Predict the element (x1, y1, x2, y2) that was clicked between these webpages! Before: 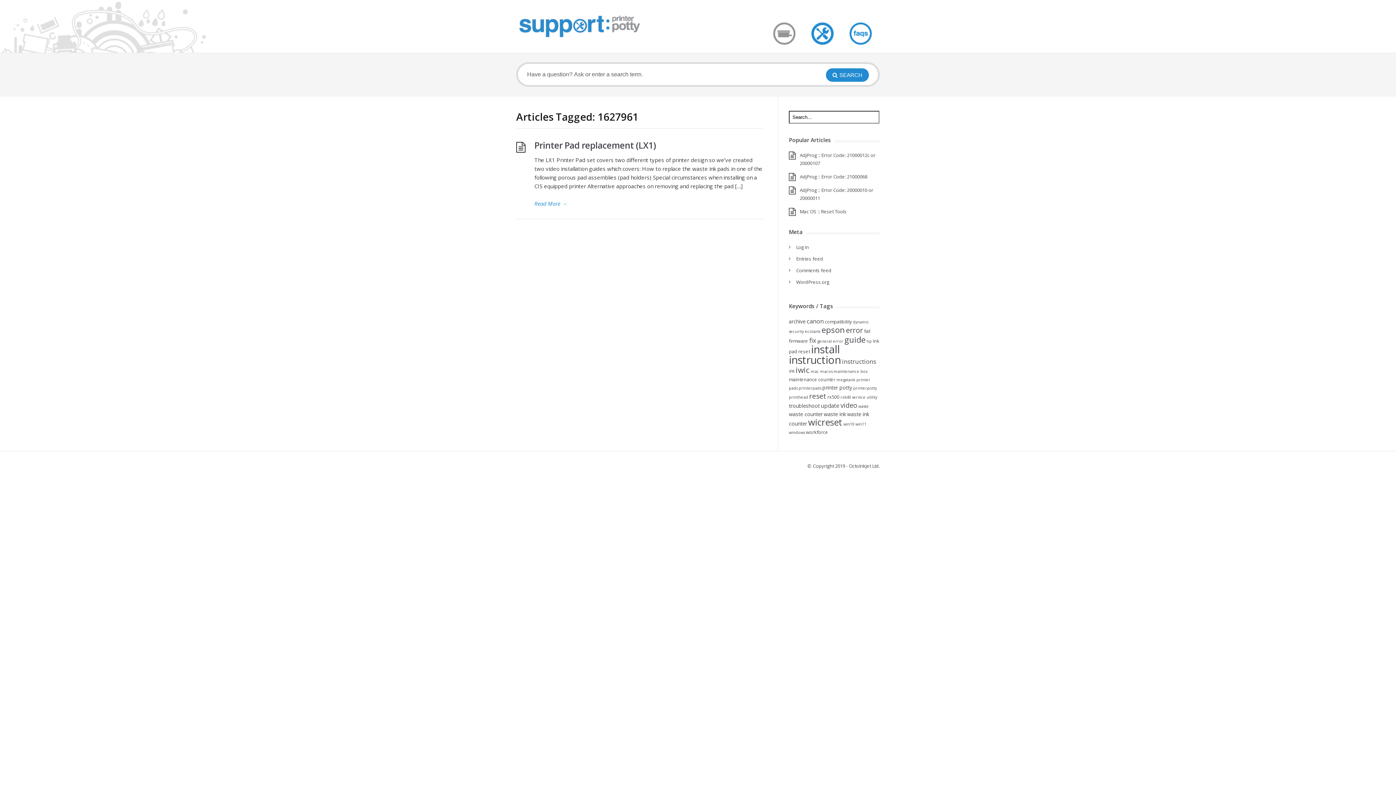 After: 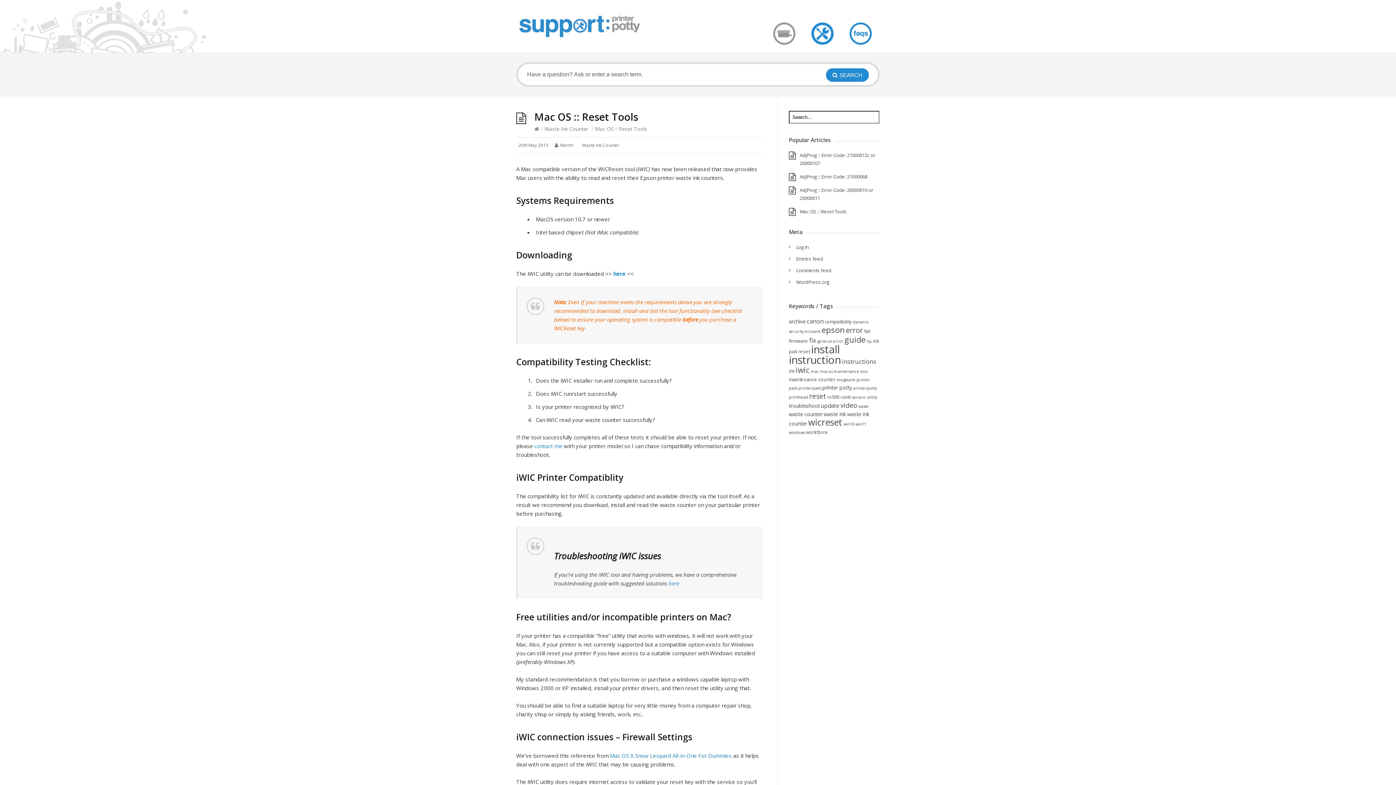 Action: label: Mac OS :: Reset Tools bbox: (800, 208, 846, 214)